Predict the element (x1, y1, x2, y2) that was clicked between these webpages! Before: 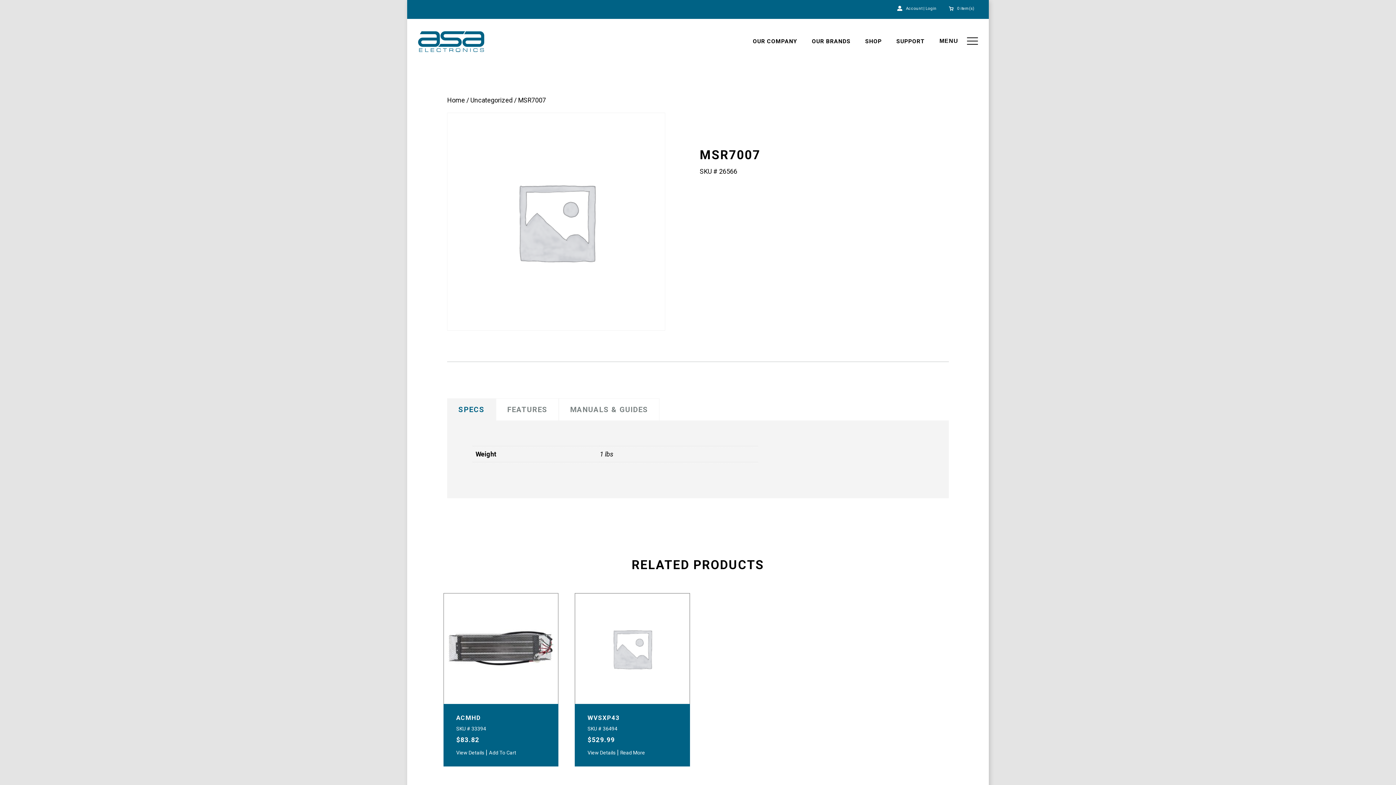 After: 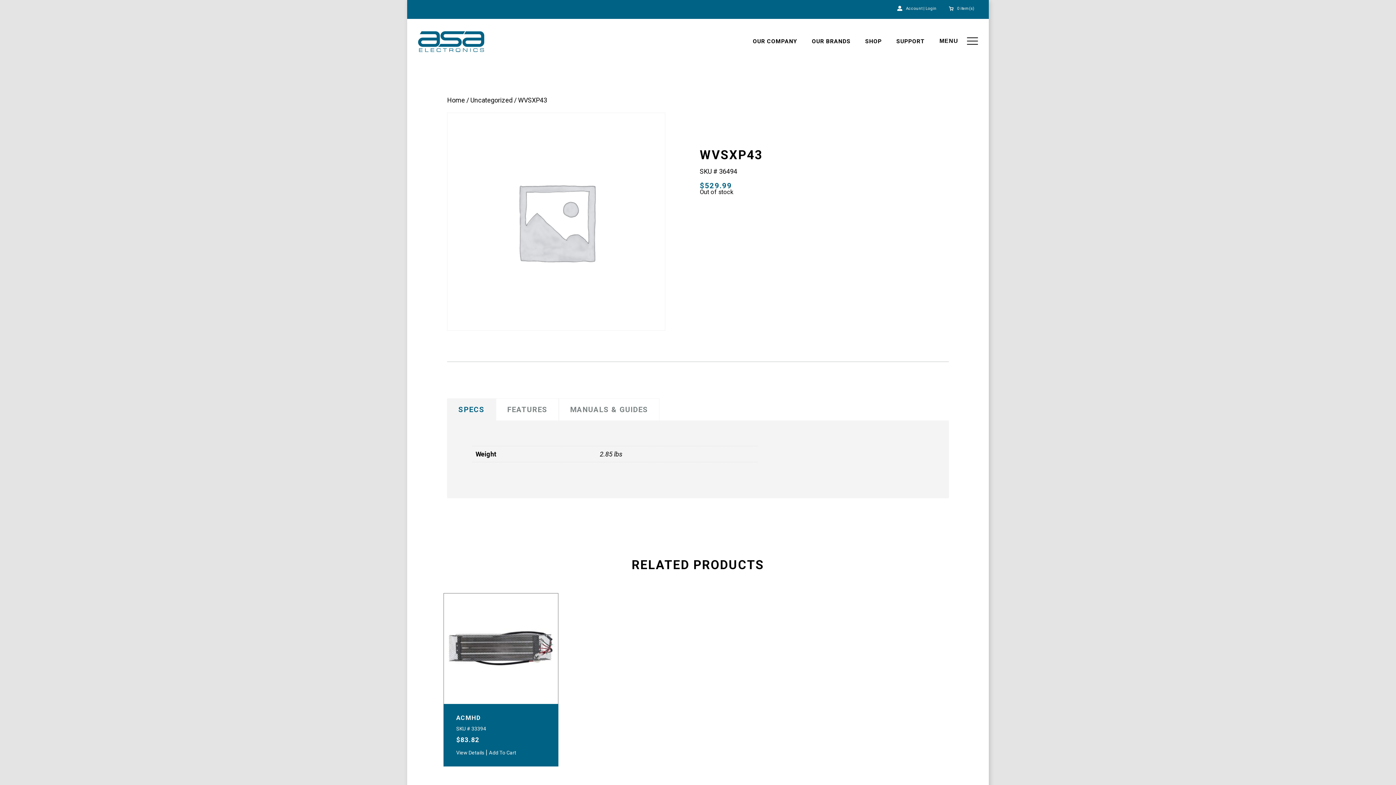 Action: bbox: (575, 593, 689, 704)